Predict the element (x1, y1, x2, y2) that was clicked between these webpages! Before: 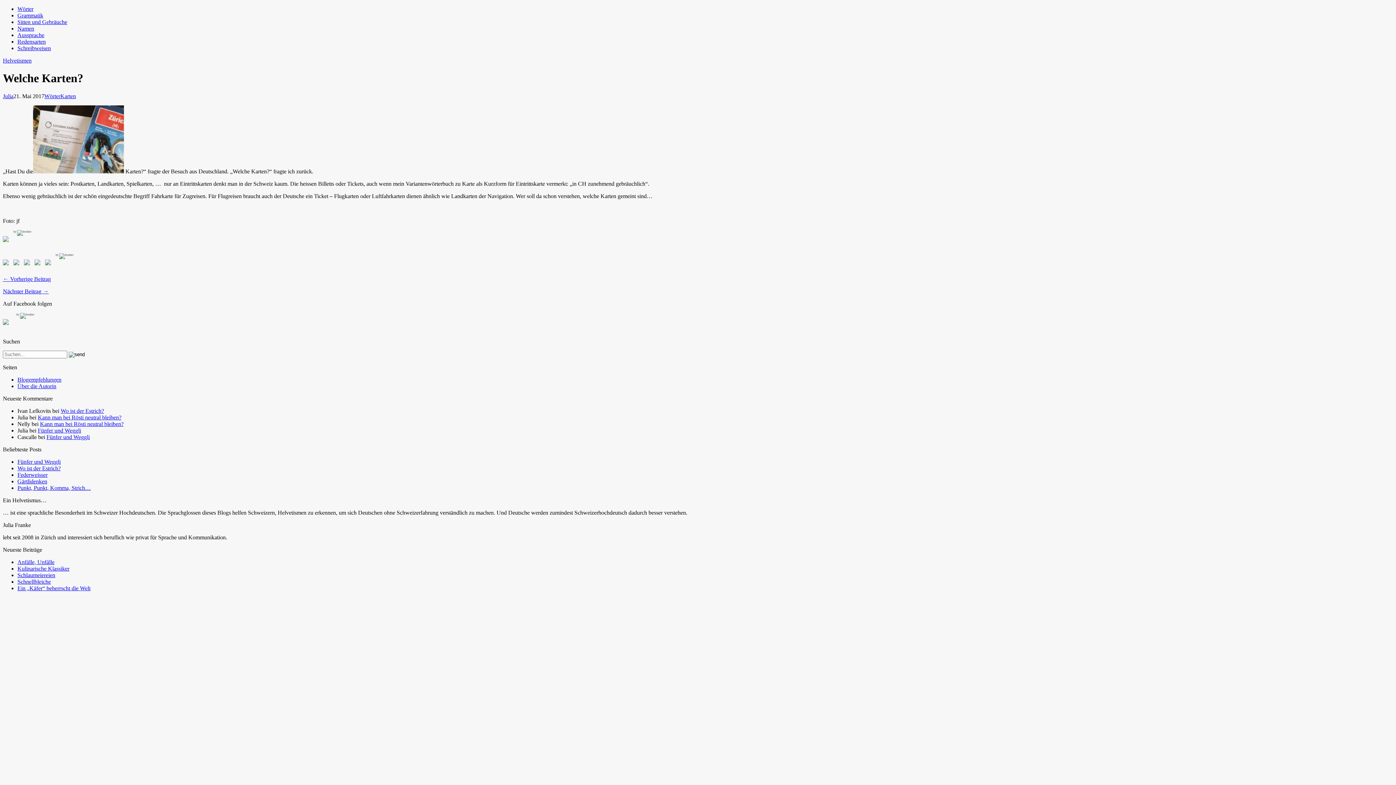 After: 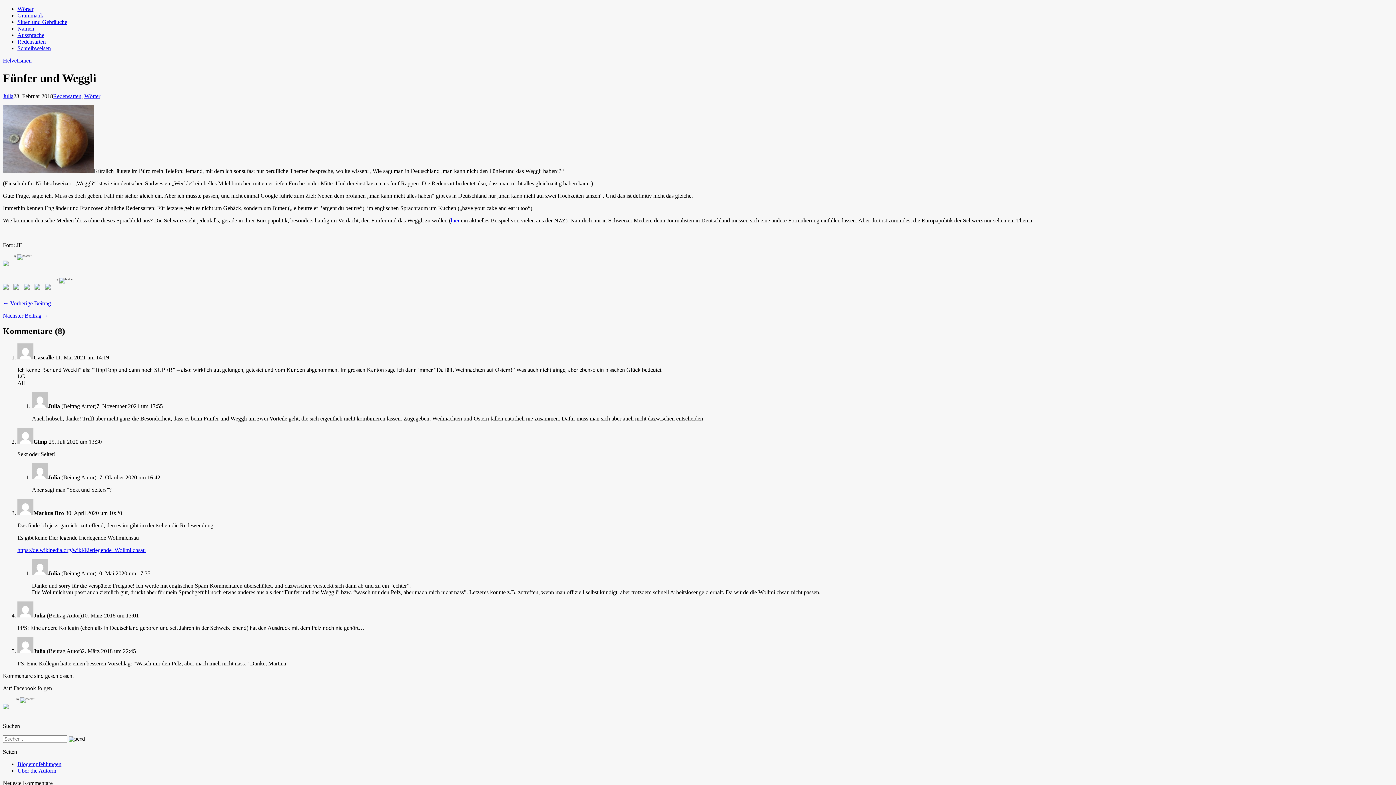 Action: label: Fünfer und Weggli bbox: (17, 458, 60, 465)